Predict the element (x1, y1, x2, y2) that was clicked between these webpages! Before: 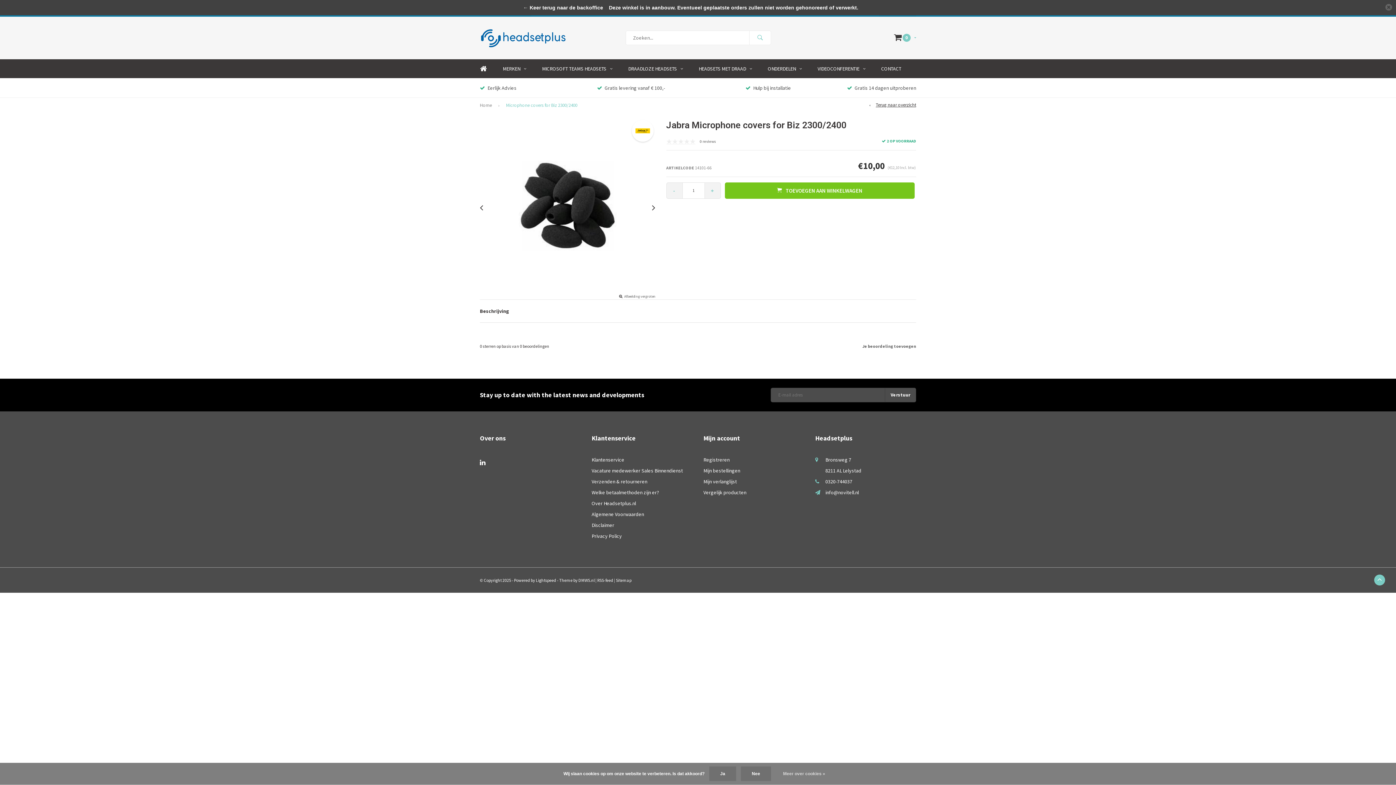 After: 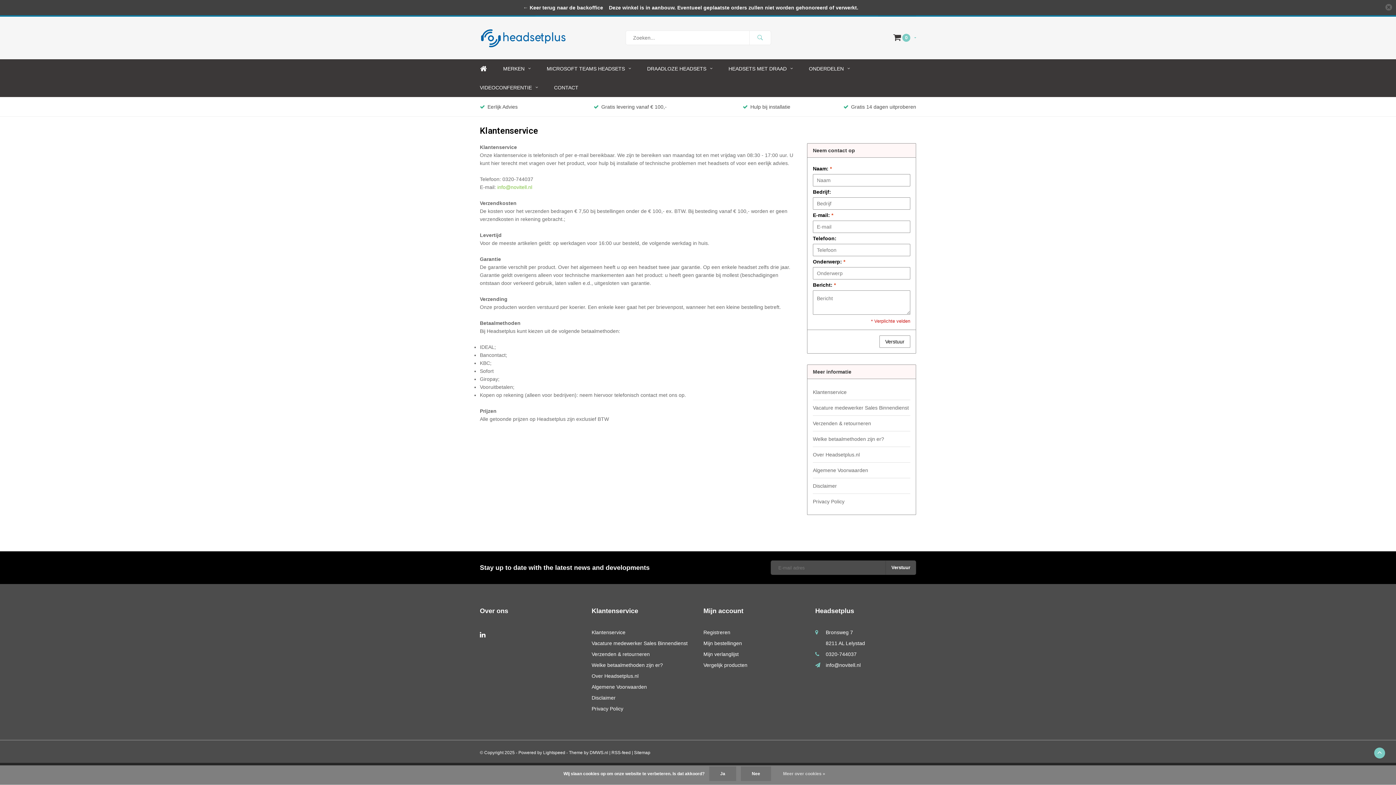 Action: bbox: (874, 59, 908, 78) label: CONTACT